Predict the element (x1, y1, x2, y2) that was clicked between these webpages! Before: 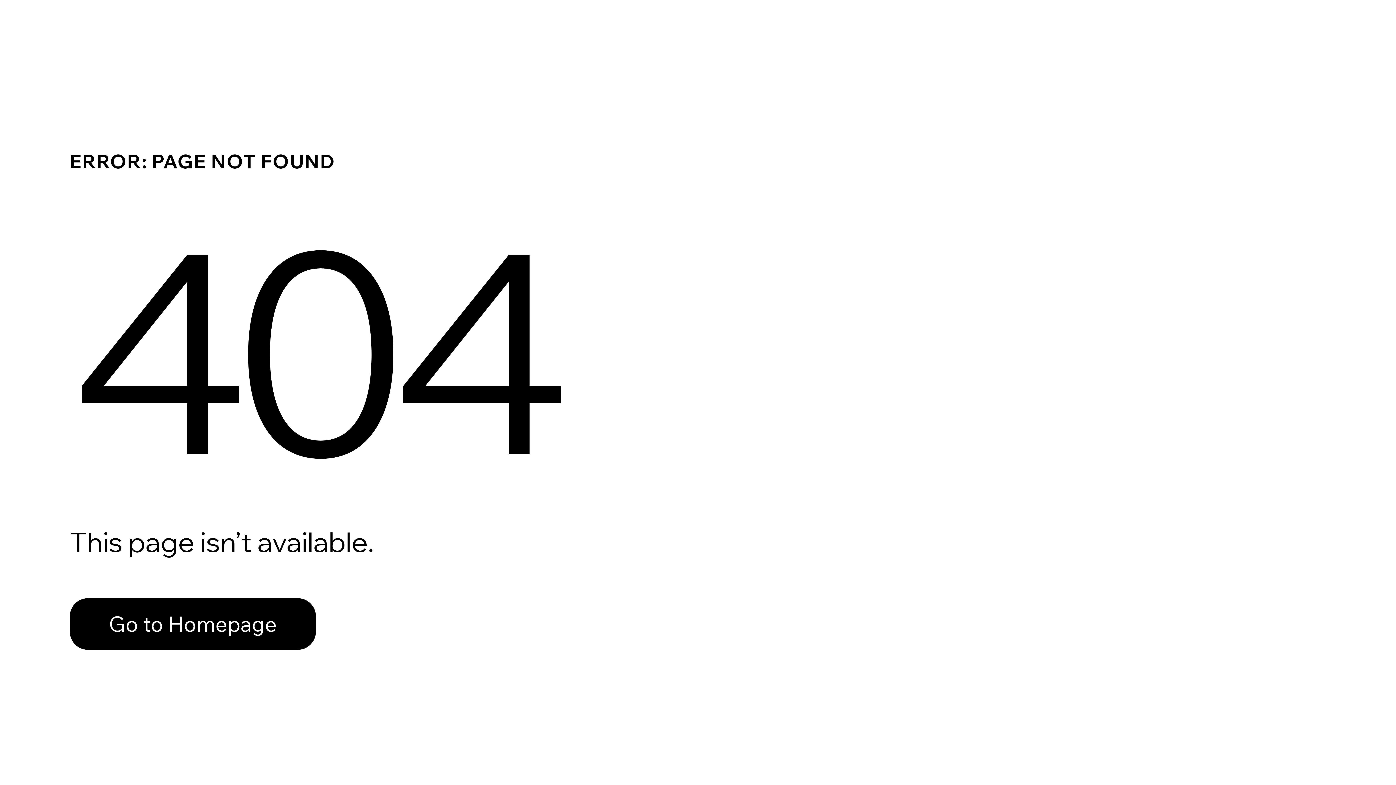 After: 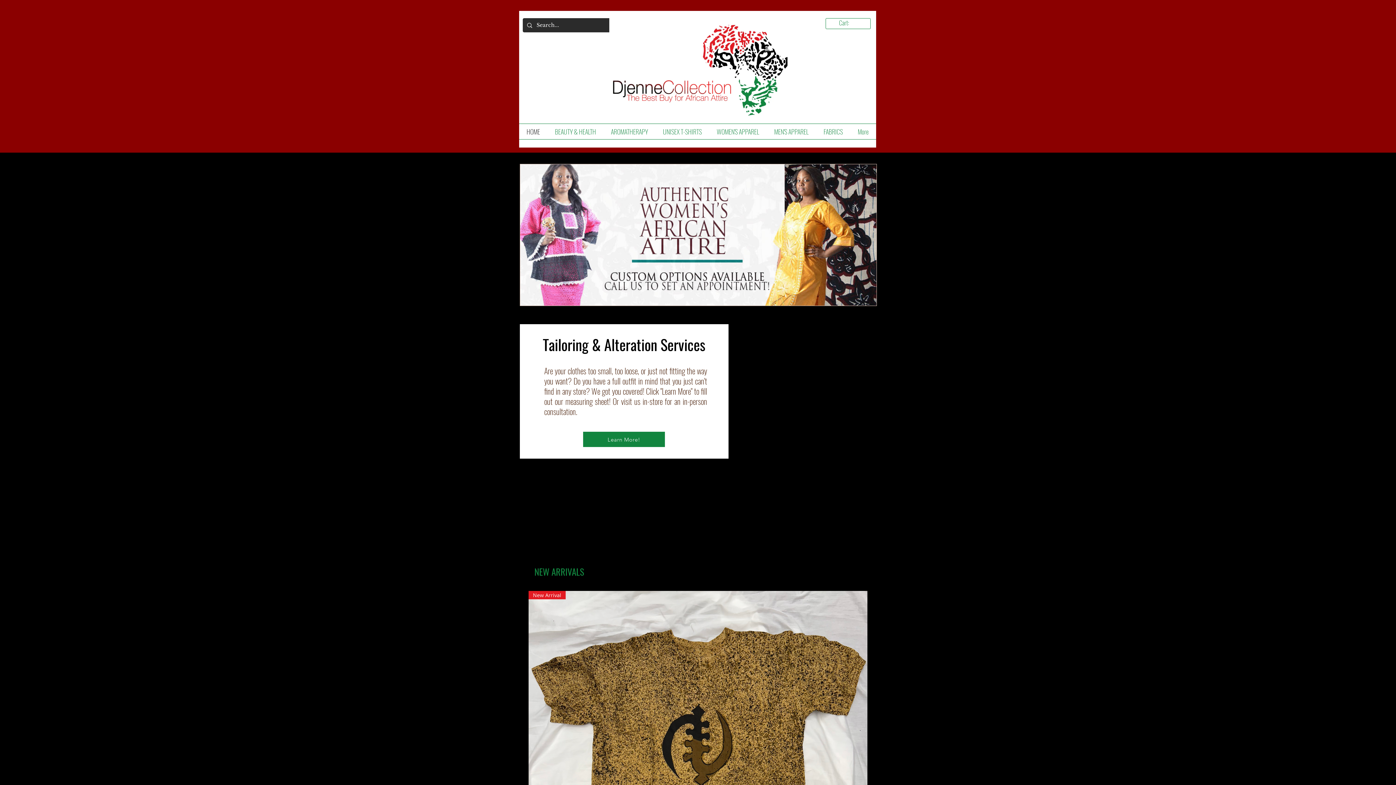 Action: bbox: (69, 582, 768, 659) label: Go to Homepage